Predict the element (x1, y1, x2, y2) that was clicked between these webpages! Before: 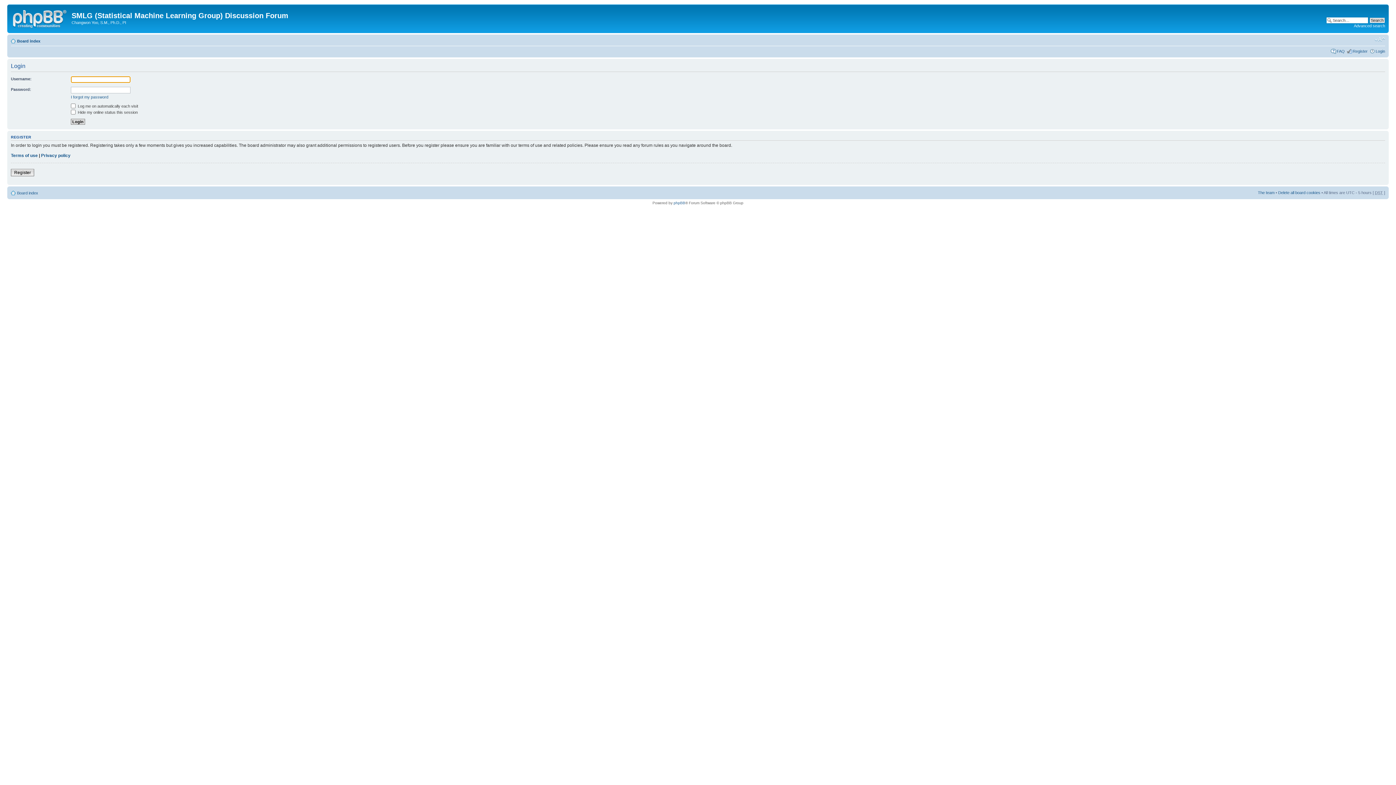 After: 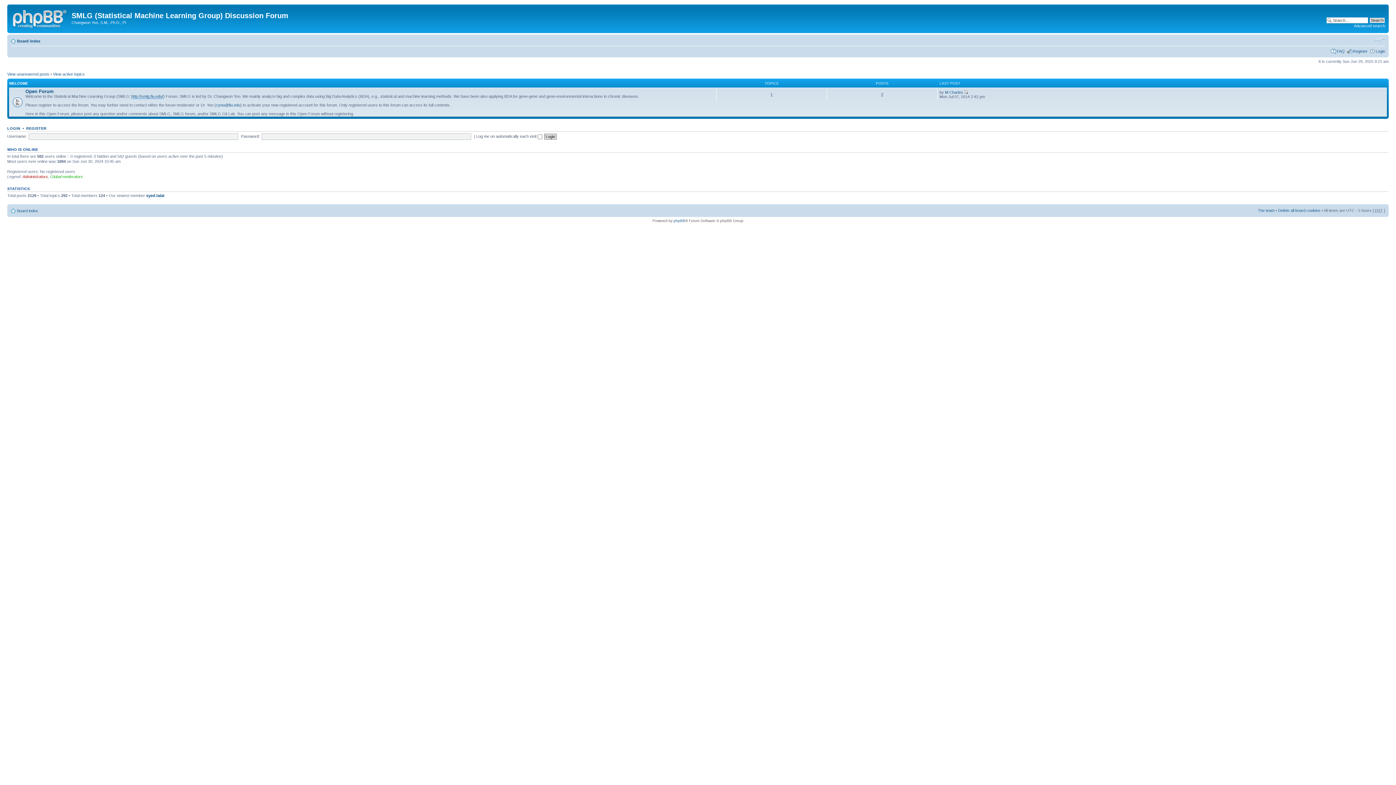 Action: bbox: (17, 38, 40, 43) label: Board index